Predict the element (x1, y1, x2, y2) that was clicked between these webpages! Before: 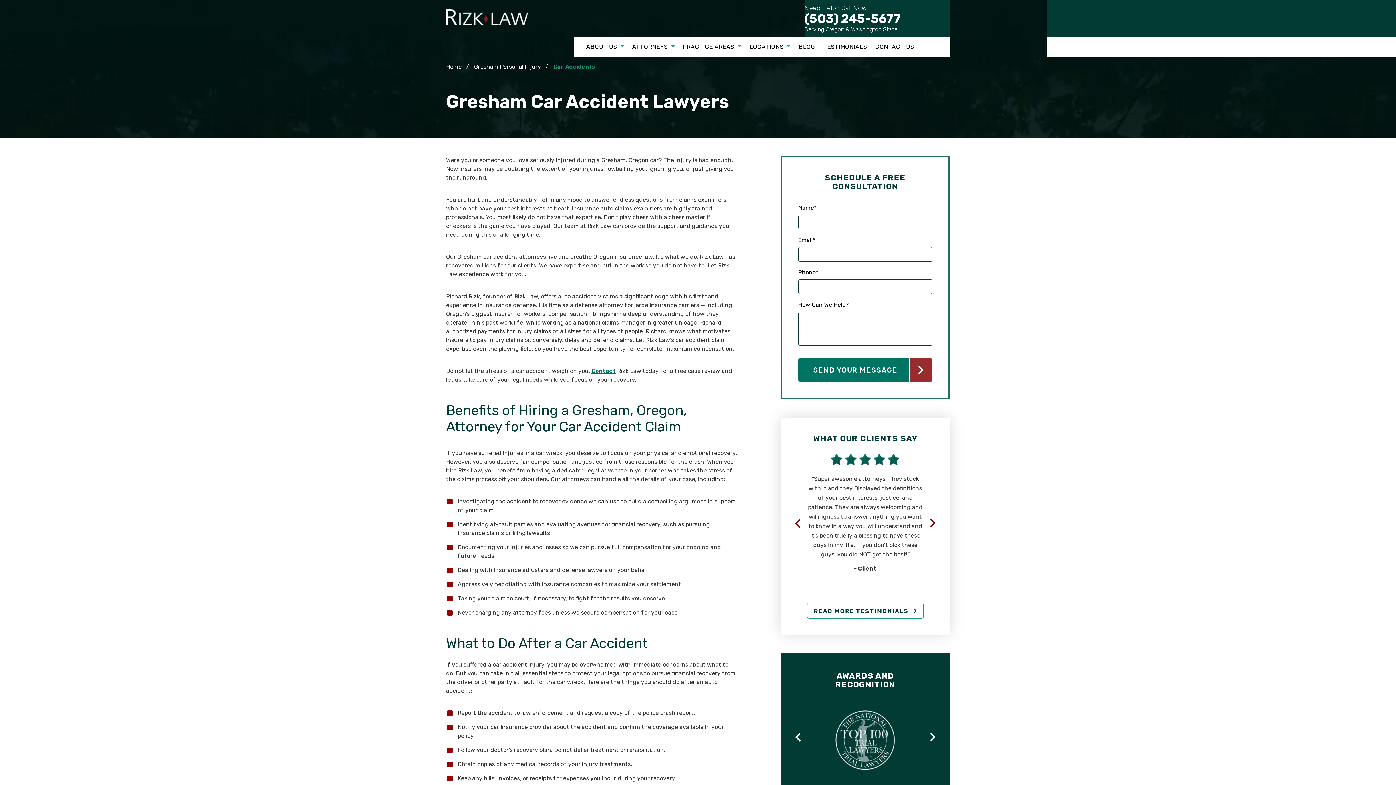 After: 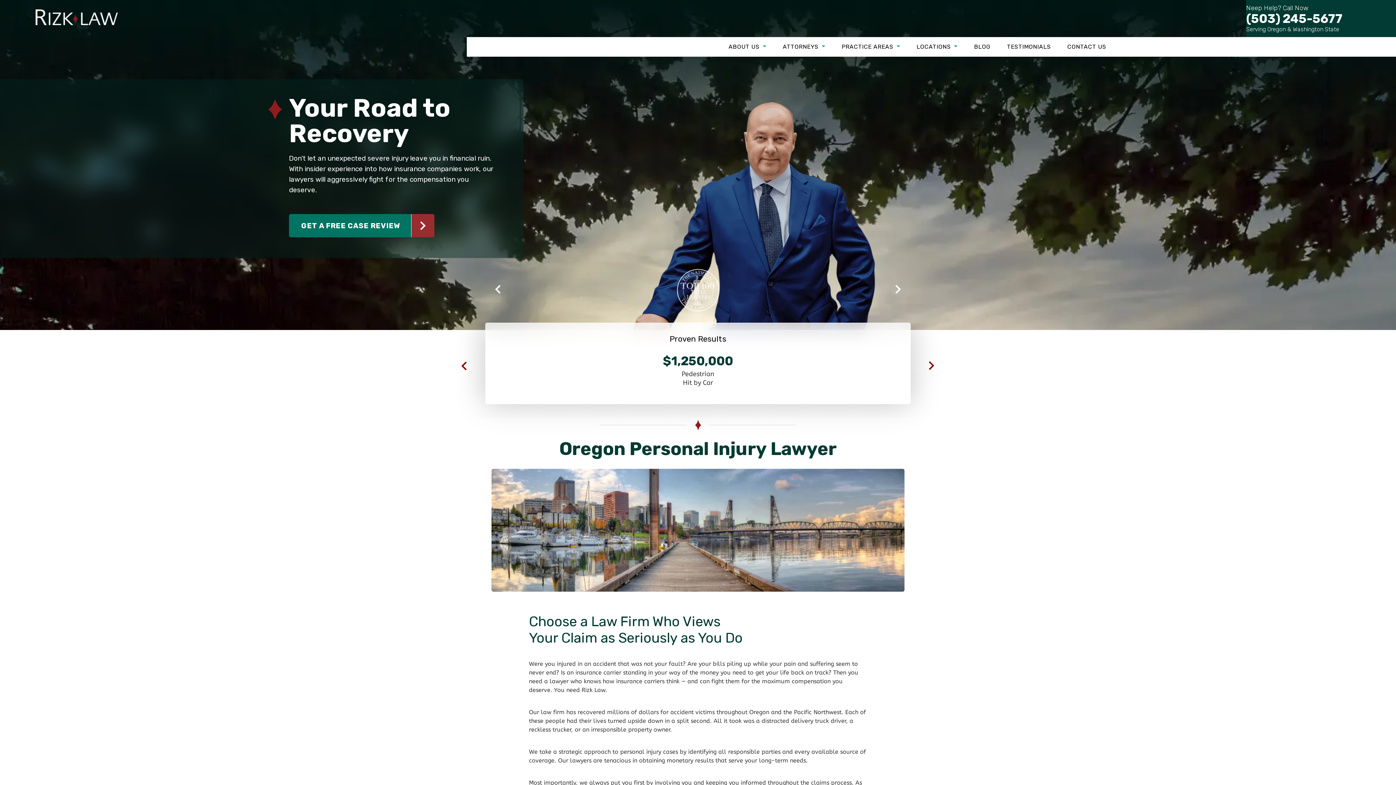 Action: label: Logo link bbox: (446, 3, 565, 57)